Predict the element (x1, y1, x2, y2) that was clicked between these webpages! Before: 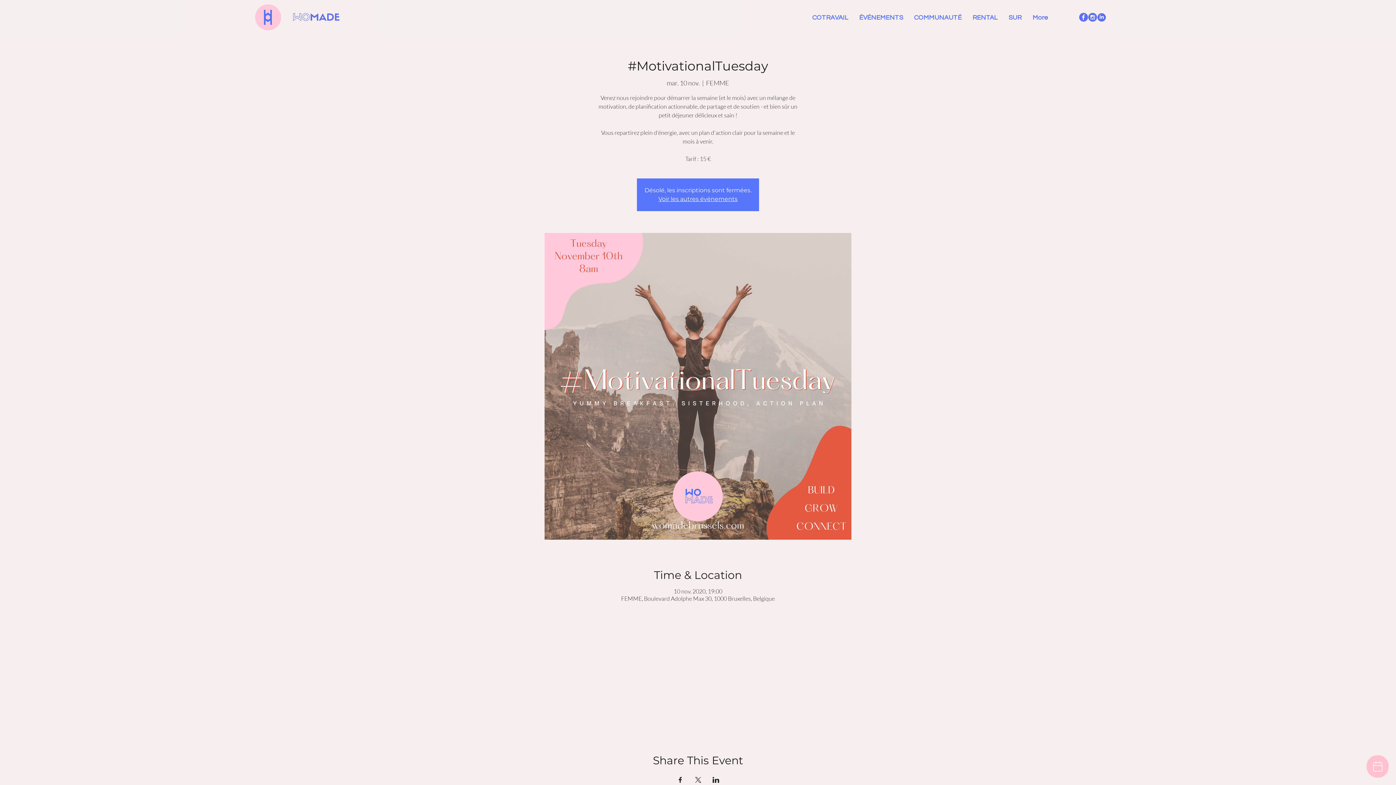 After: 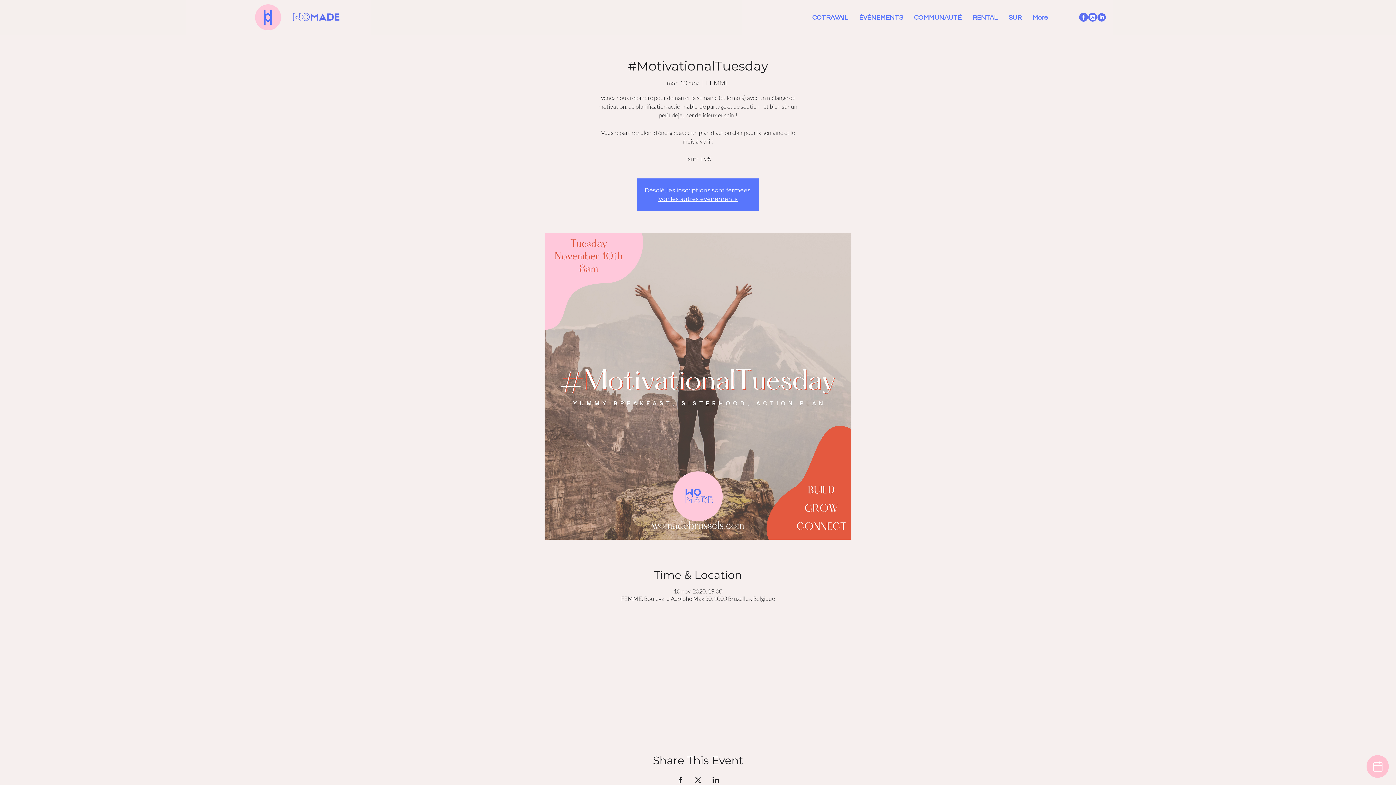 Action: bbox: (712, 777, 719, 783) label: Partager l'événement sur LinkedIn